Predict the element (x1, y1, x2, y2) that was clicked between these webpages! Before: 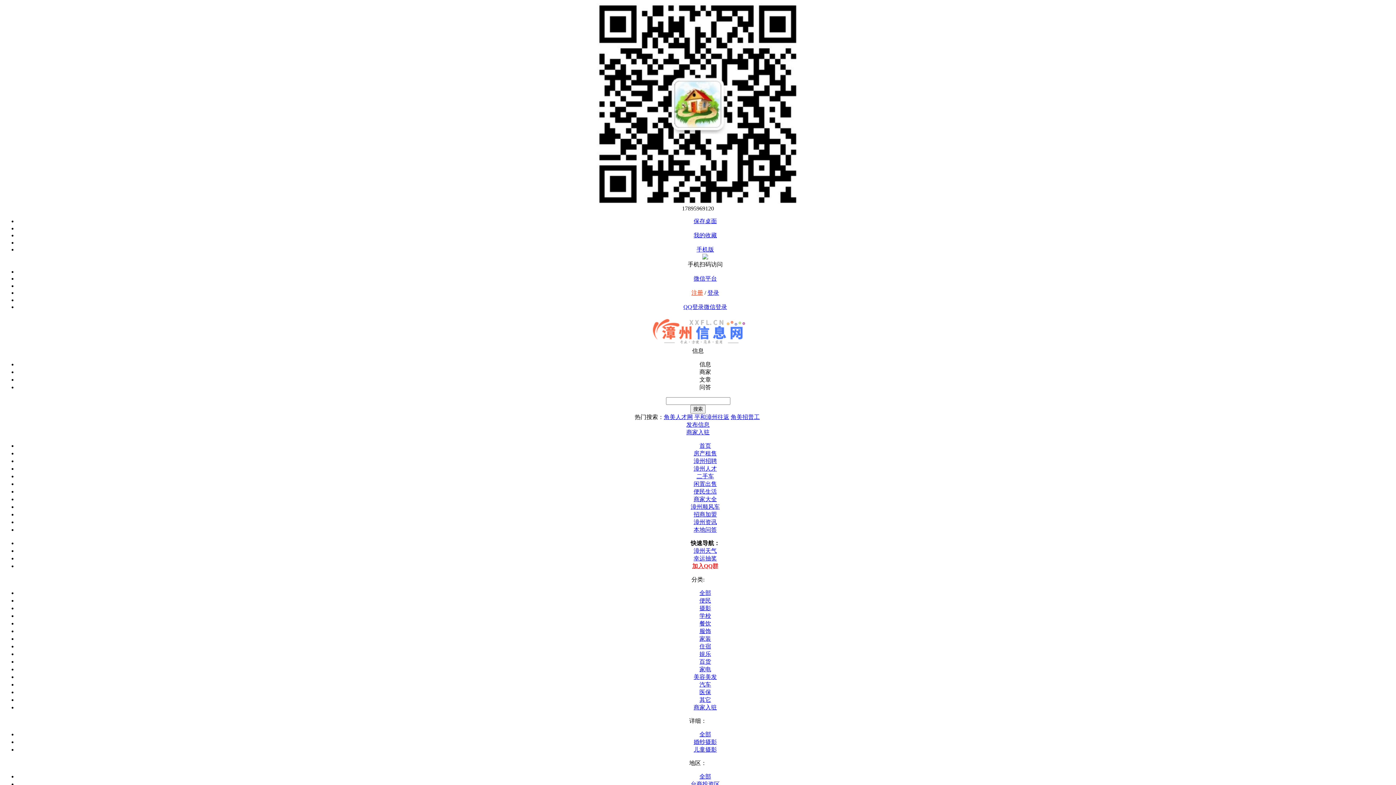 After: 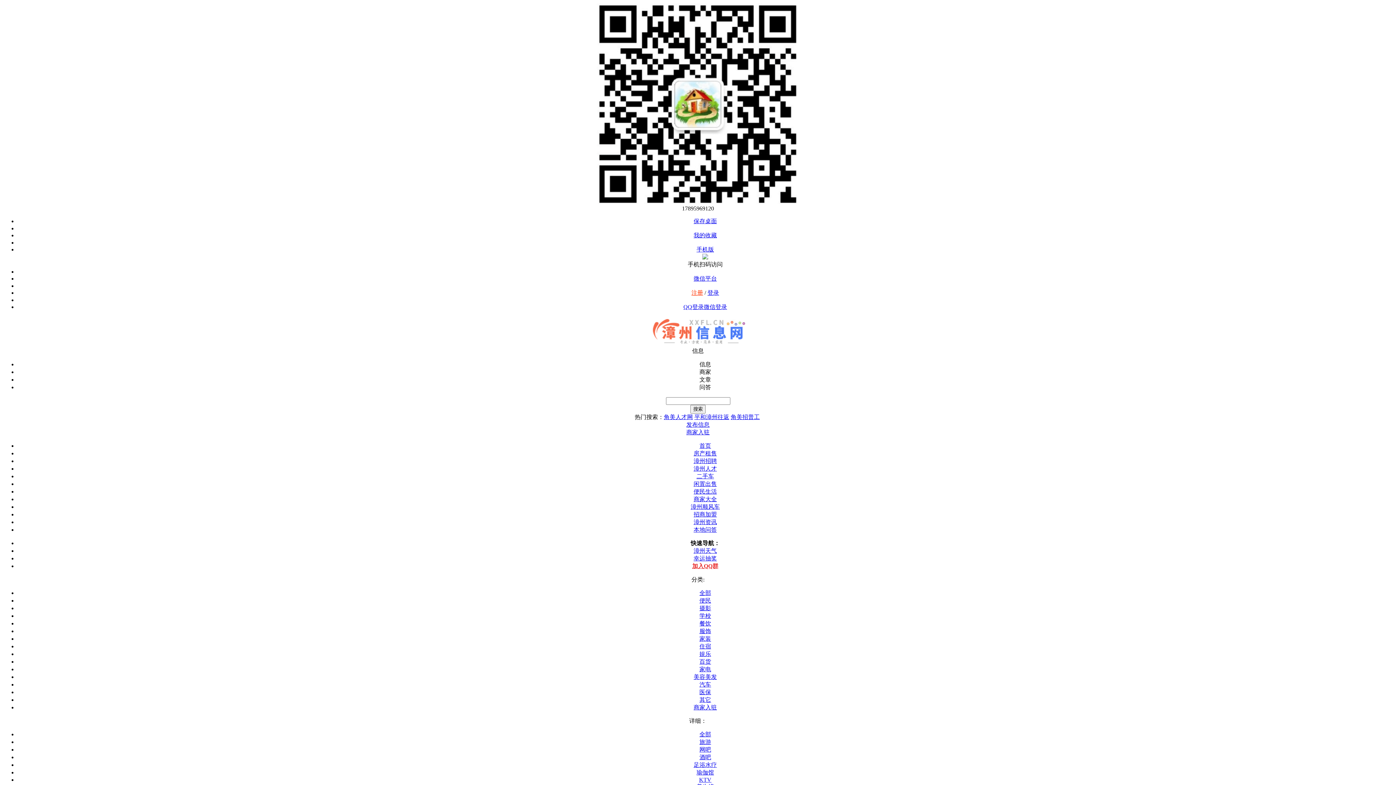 Action: label: 娱乐 bbox: (699, 651, 711, 657)